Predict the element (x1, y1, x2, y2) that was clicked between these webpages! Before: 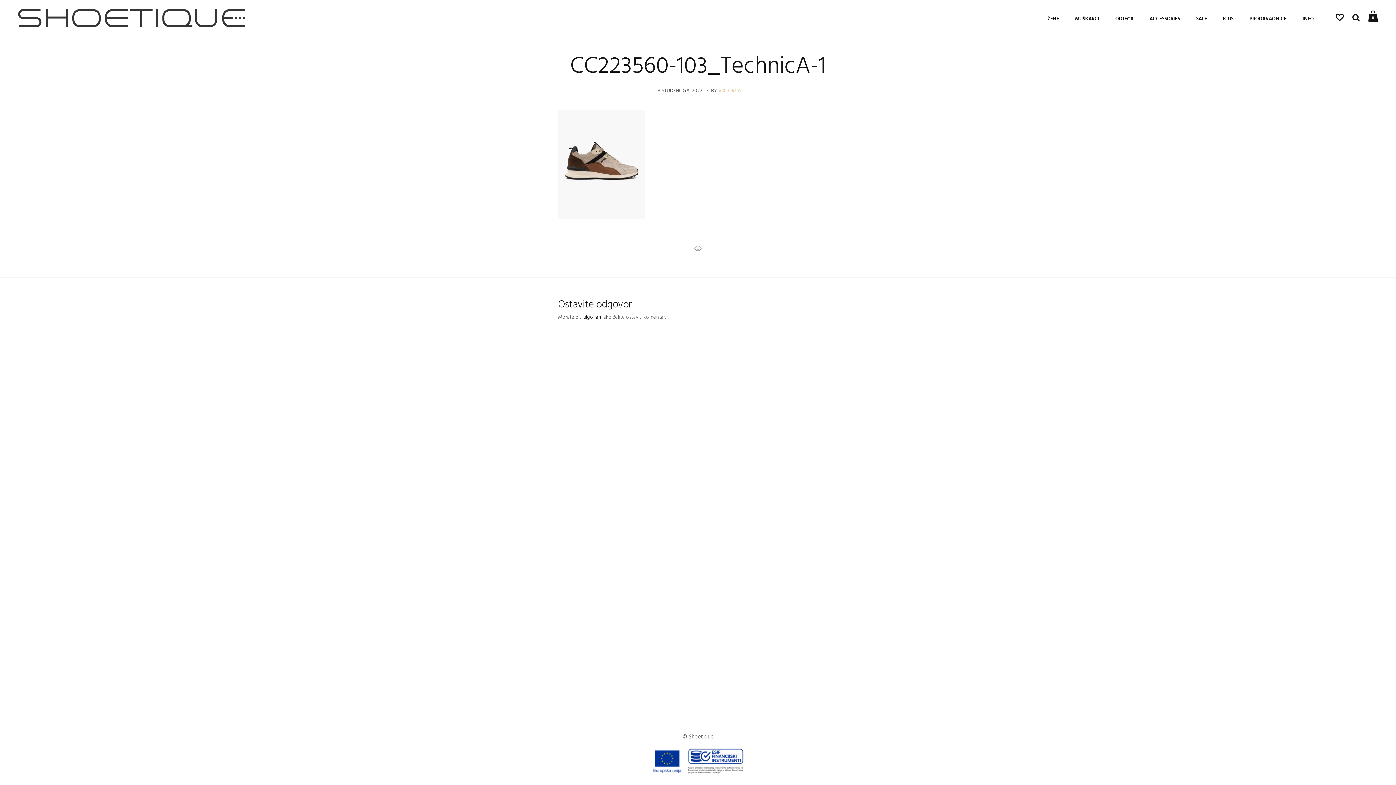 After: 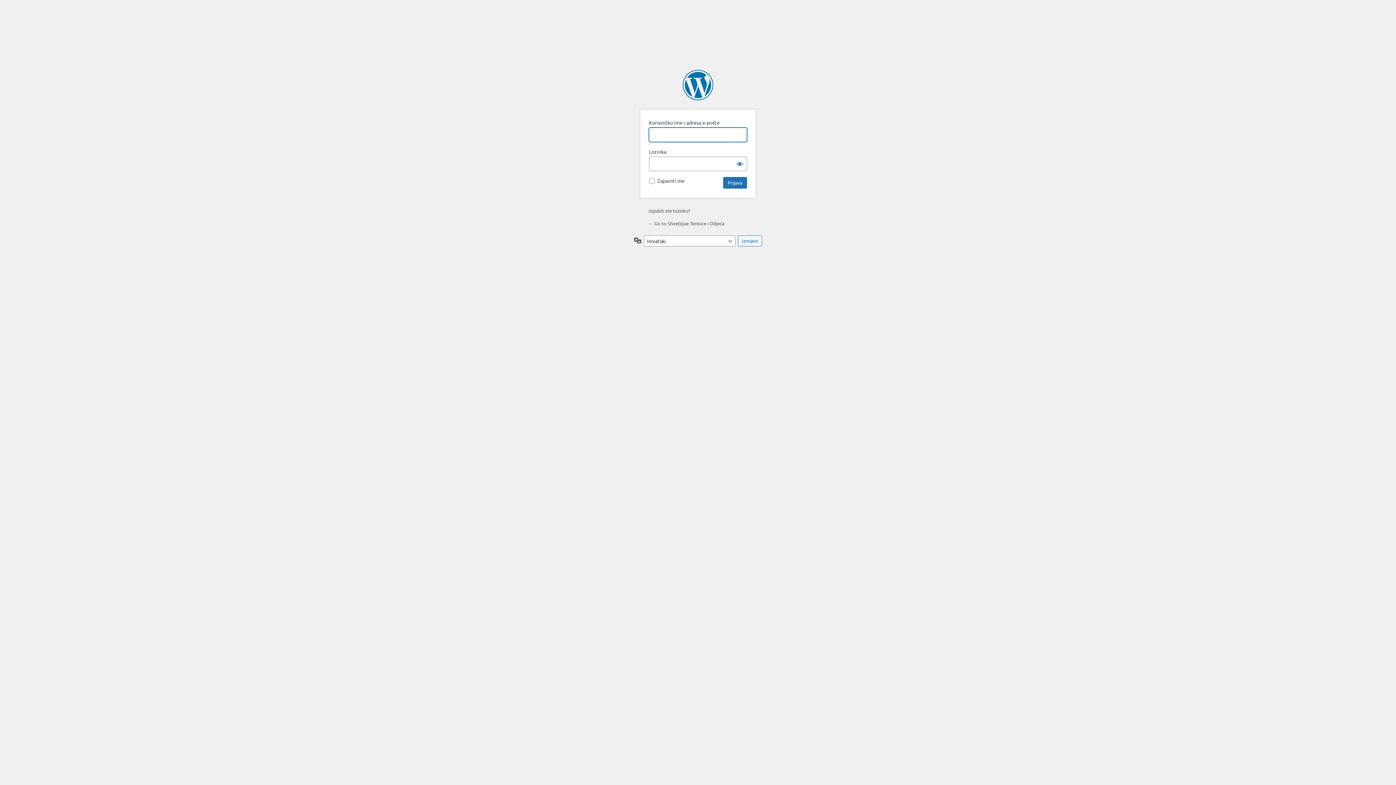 Action: bbox: (583, 313, 602, 321) label: ulgoirani